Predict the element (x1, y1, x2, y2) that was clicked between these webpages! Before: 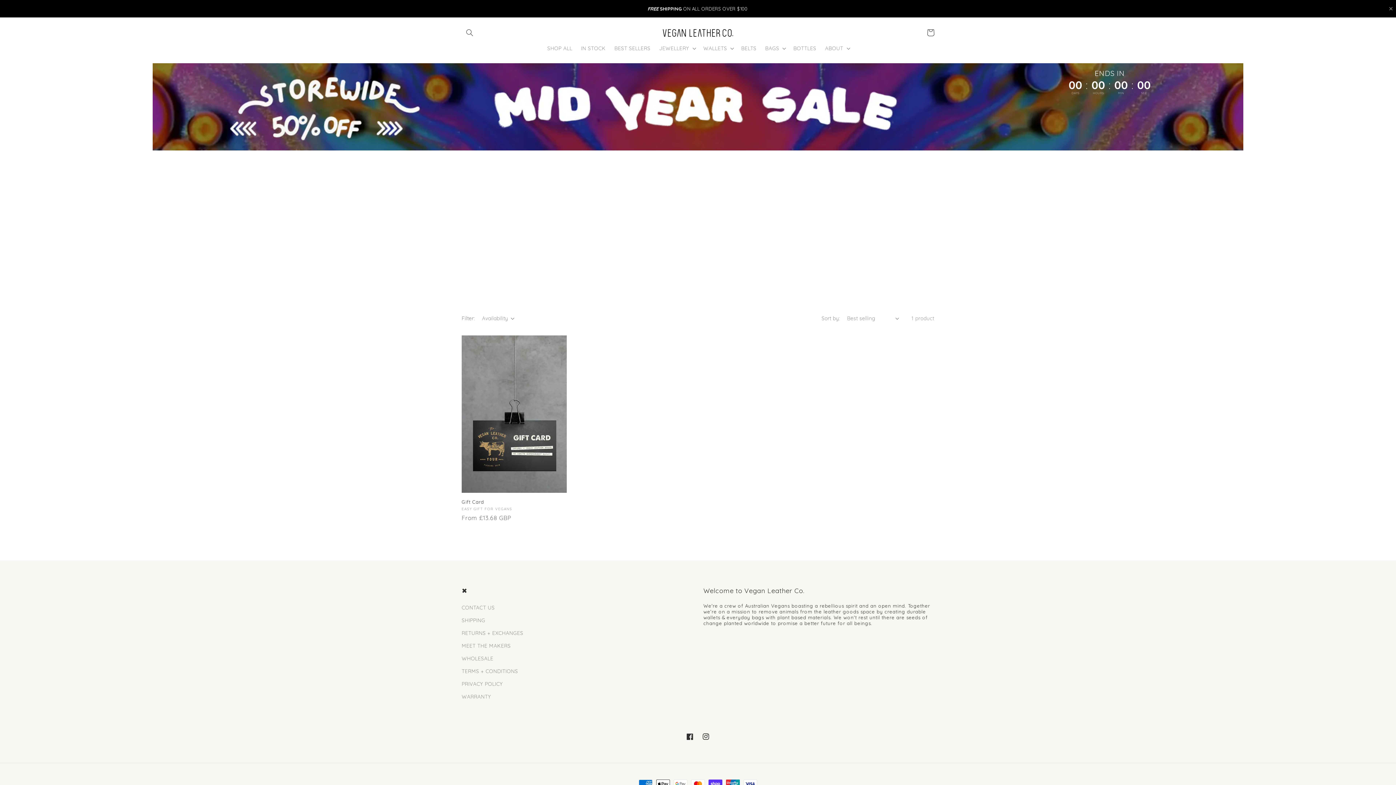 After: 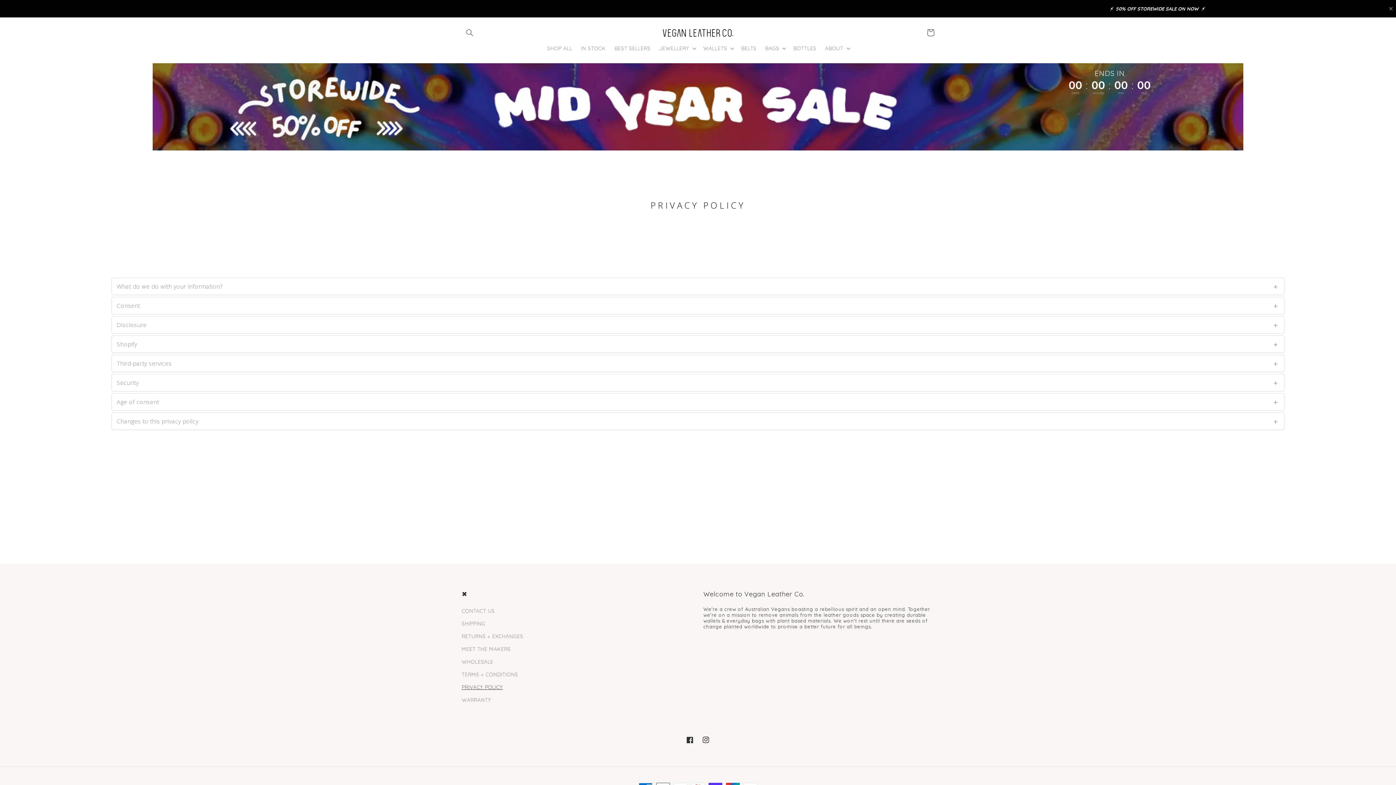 Action: bbox: (461, 678, 503, 690) label: PRIVACY POLICY